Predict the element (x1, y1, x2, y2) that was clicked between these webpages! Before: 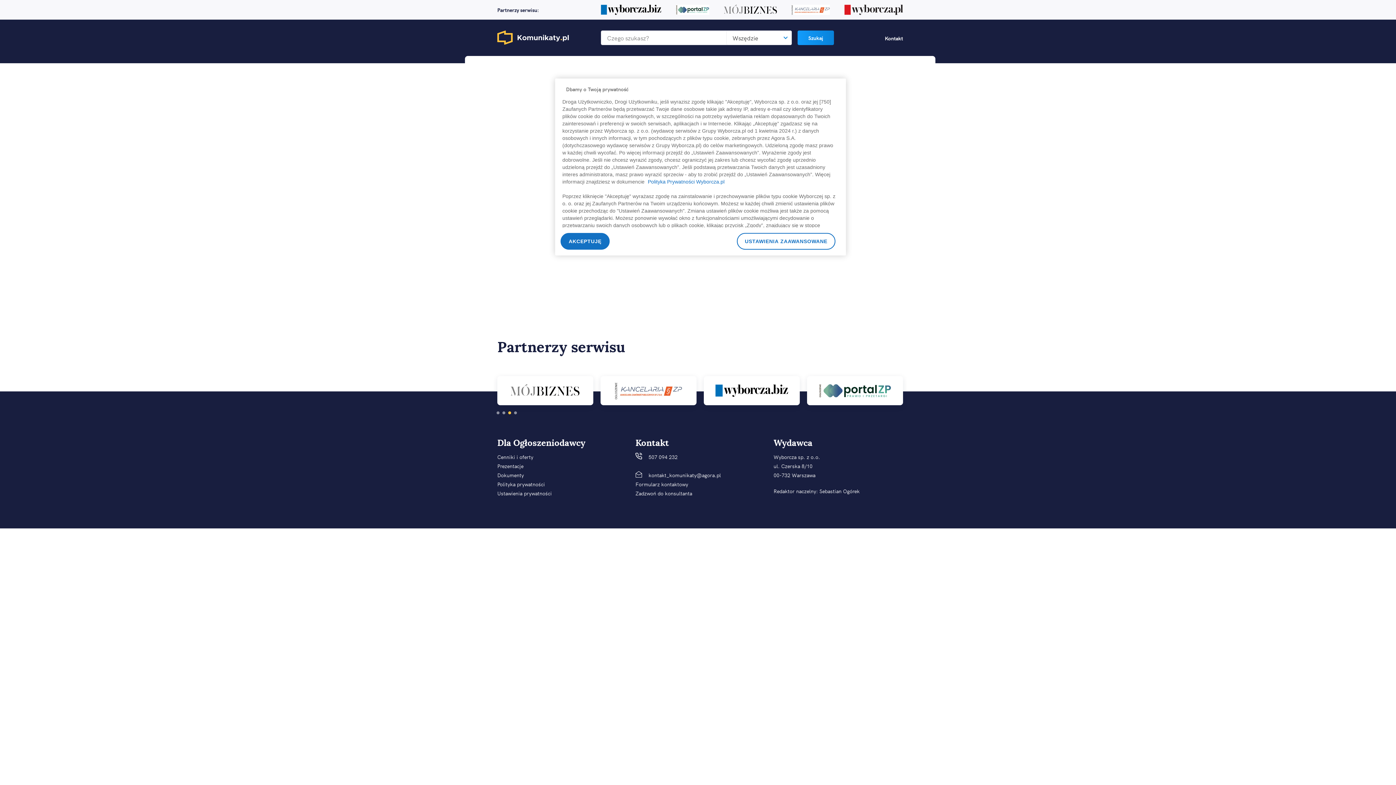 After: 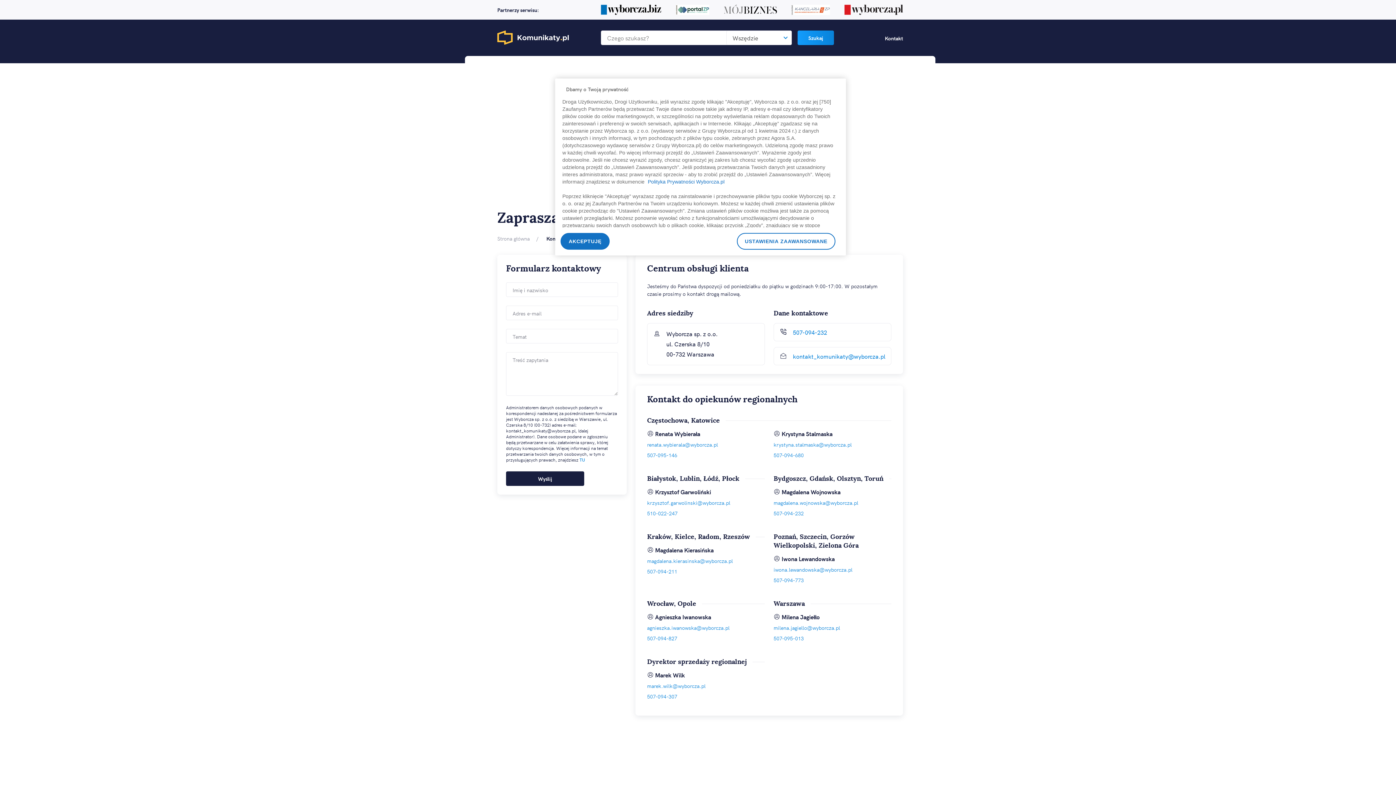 Action: label: Kontakt bbox: (885, 34, 903, 41)